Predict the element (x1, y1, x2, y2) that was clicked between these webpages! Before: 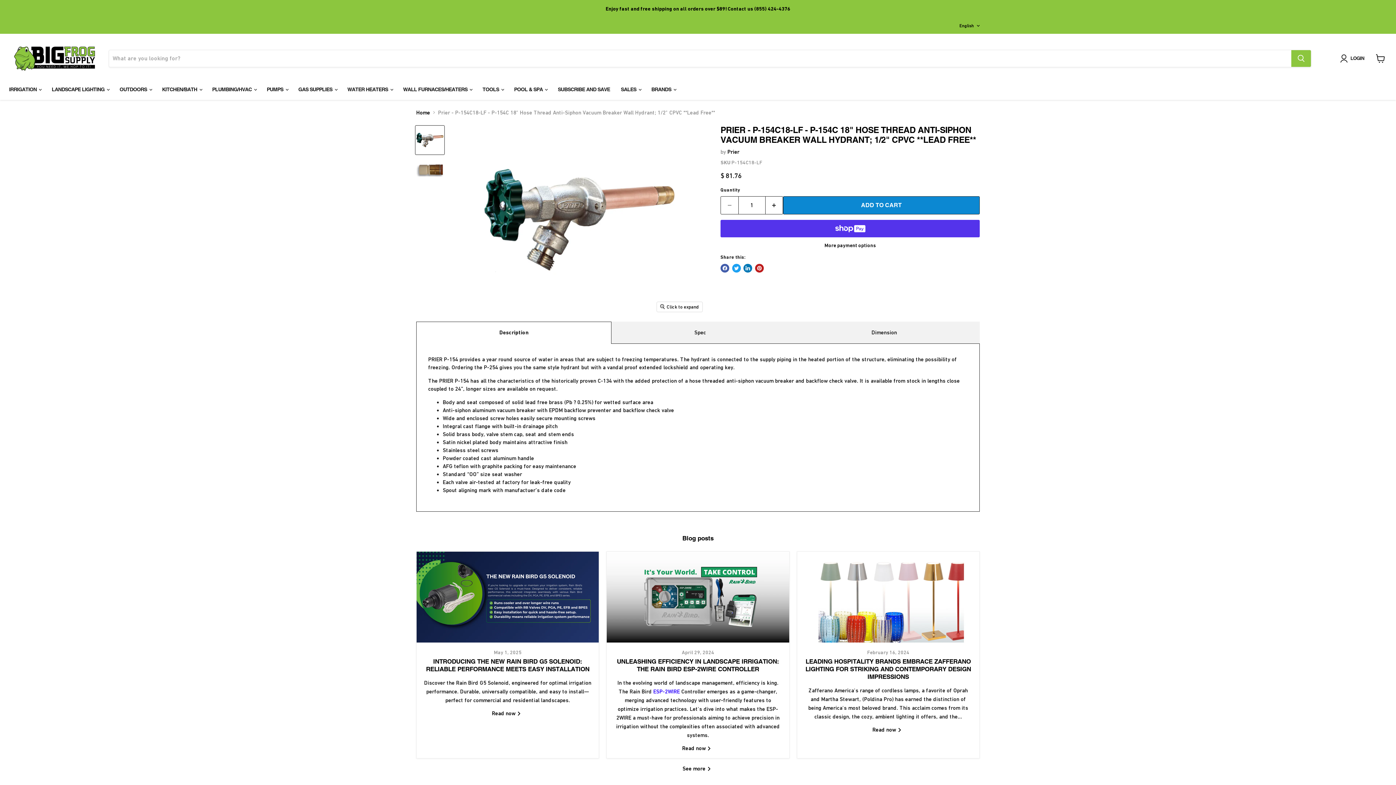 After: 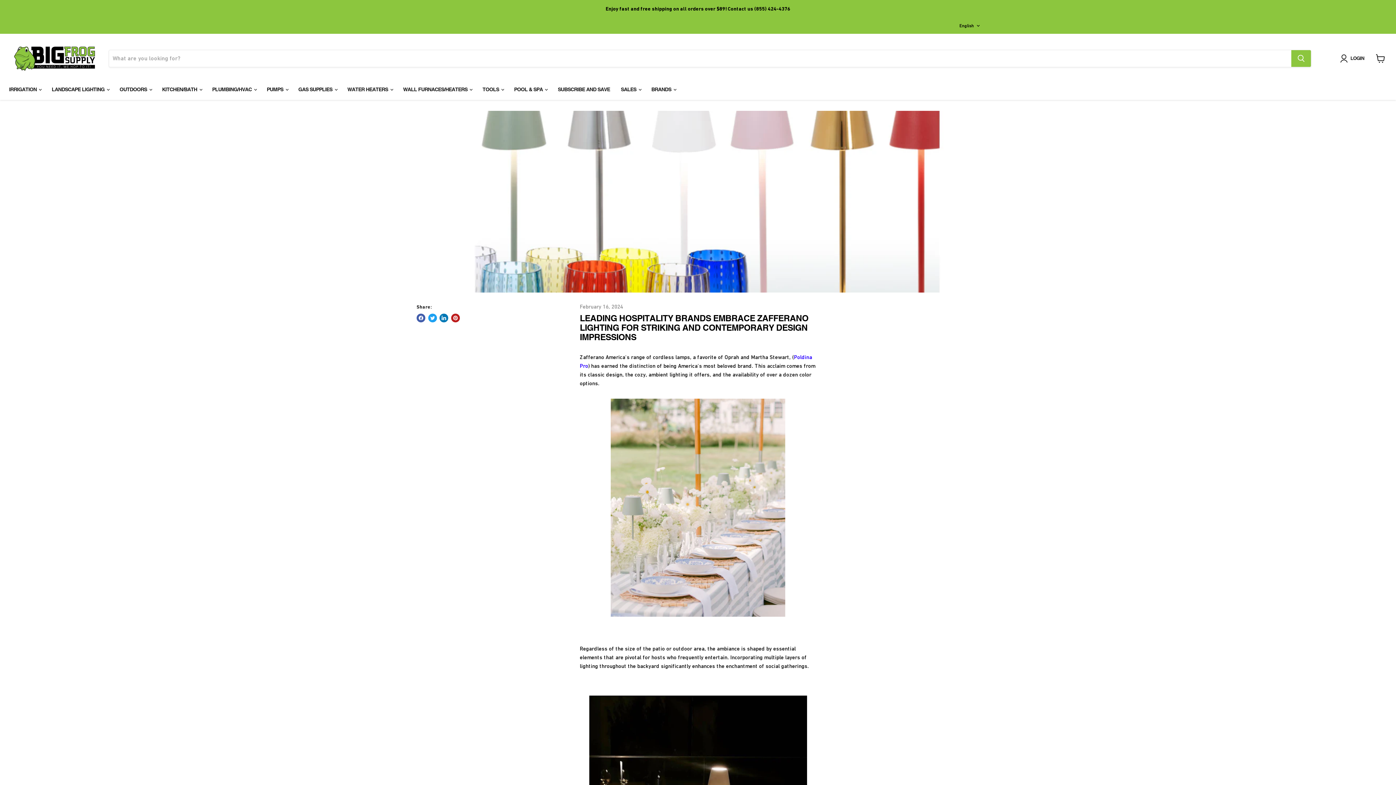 Action: bbox: (797, 552, 979, 642)